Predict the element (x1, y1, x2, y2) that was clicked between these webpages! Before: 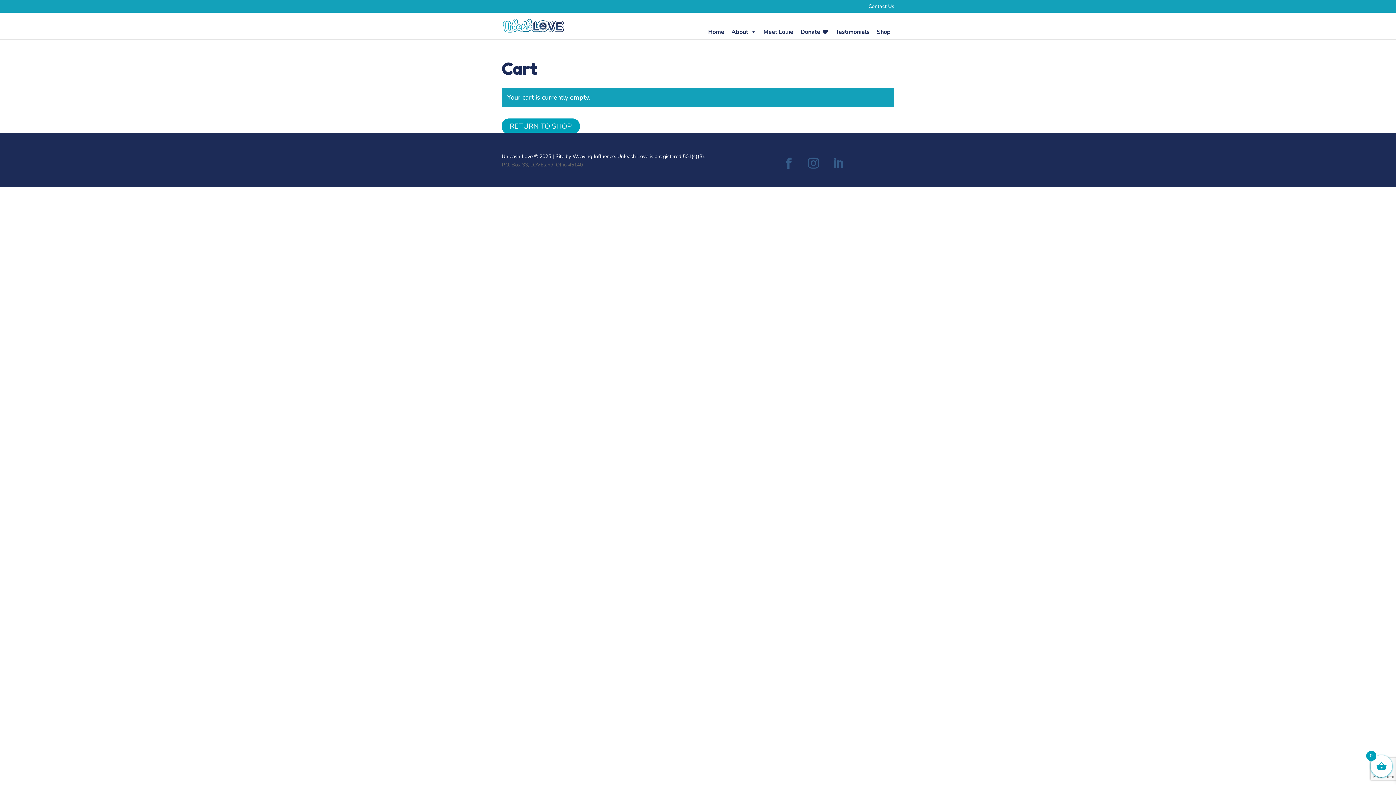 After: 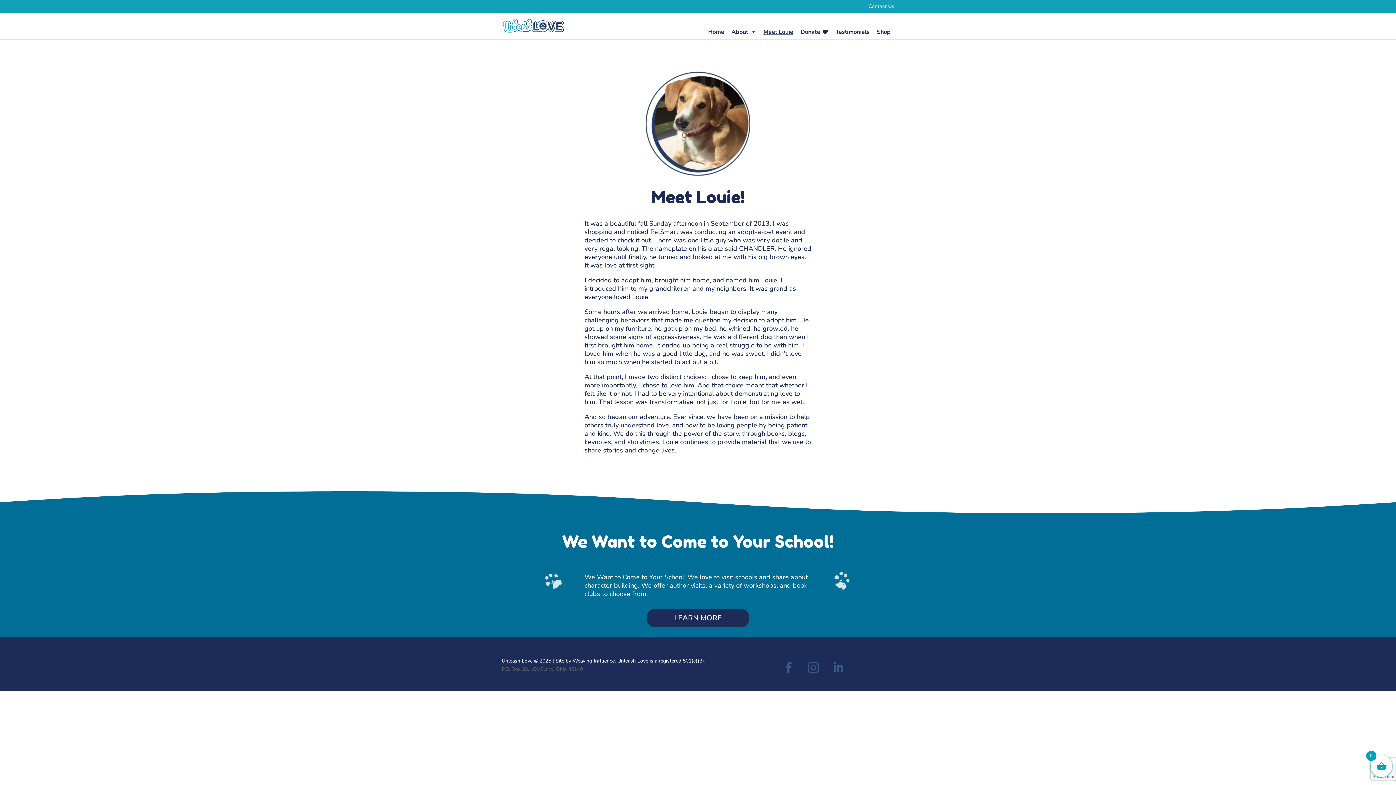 Action: bbox: (760, 24, 797, 39) label: Meet Louie